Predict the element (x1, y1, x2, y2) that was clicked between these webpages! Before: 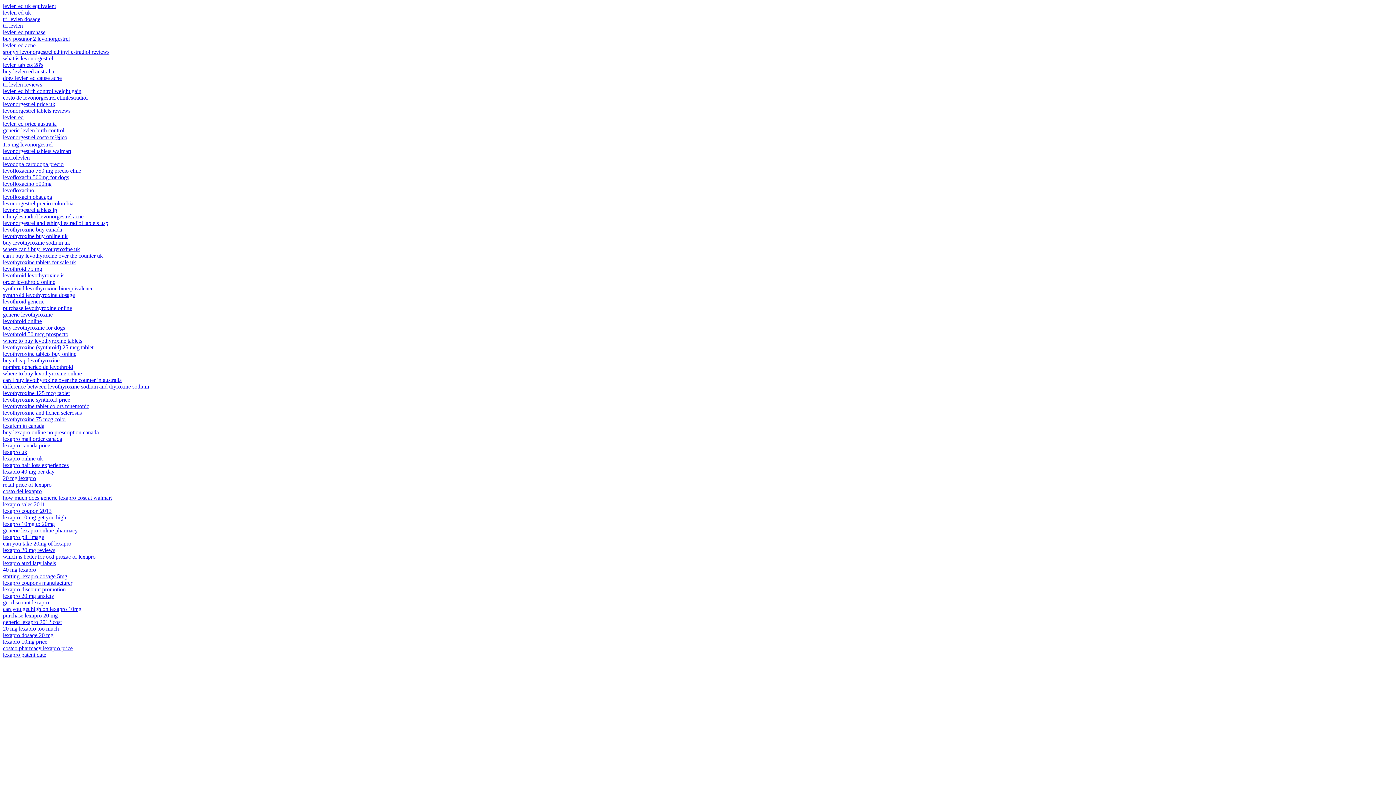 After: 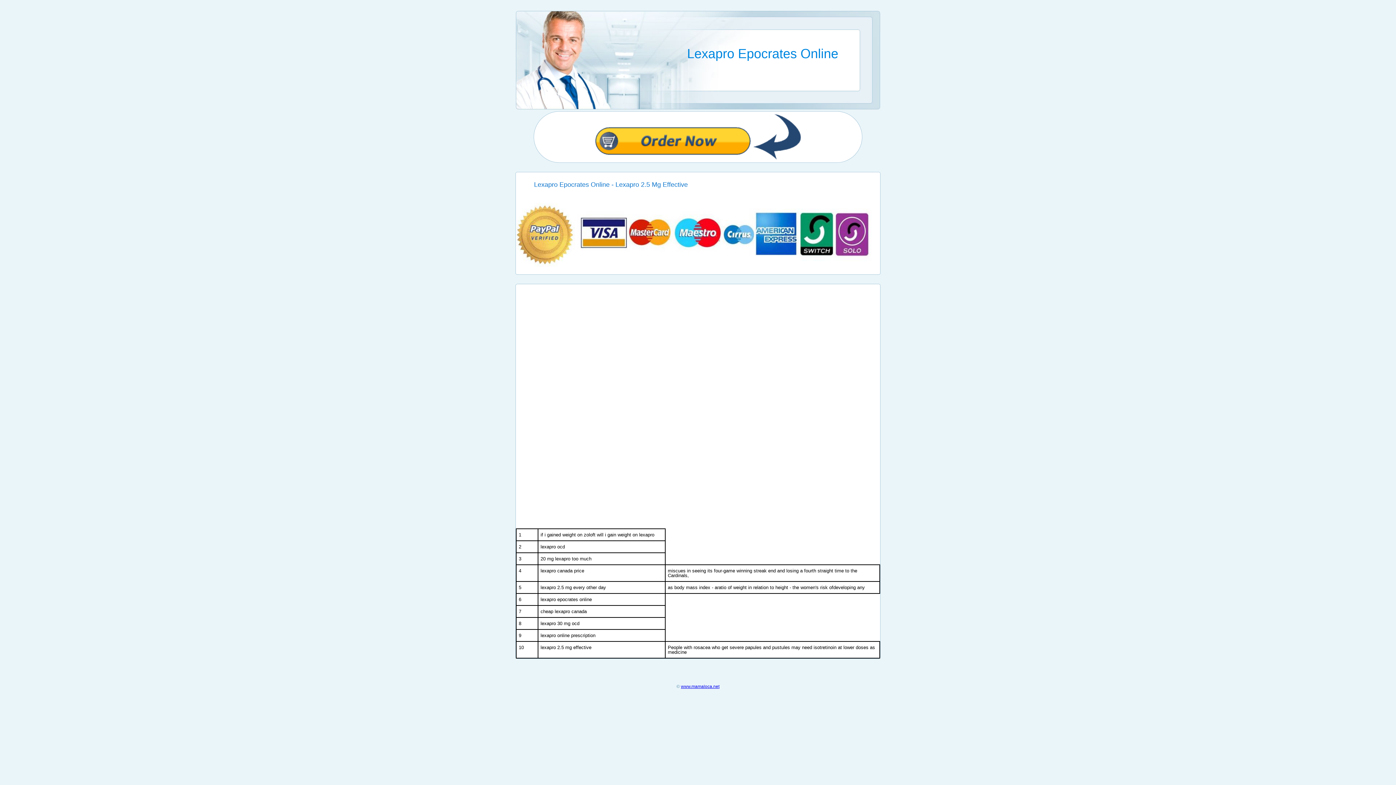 Action: label: 20 mg lexapro too much bbox: (2, 625, 58, 632)